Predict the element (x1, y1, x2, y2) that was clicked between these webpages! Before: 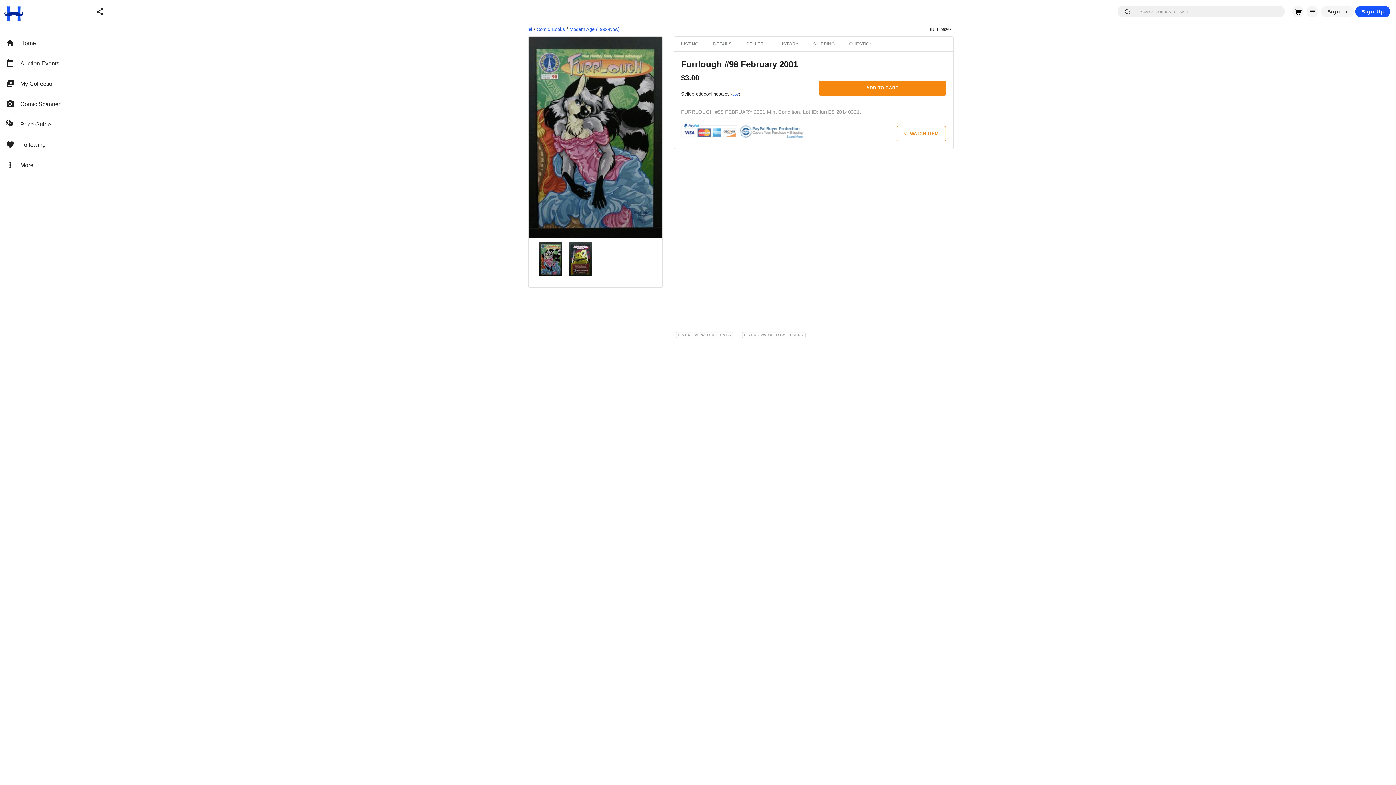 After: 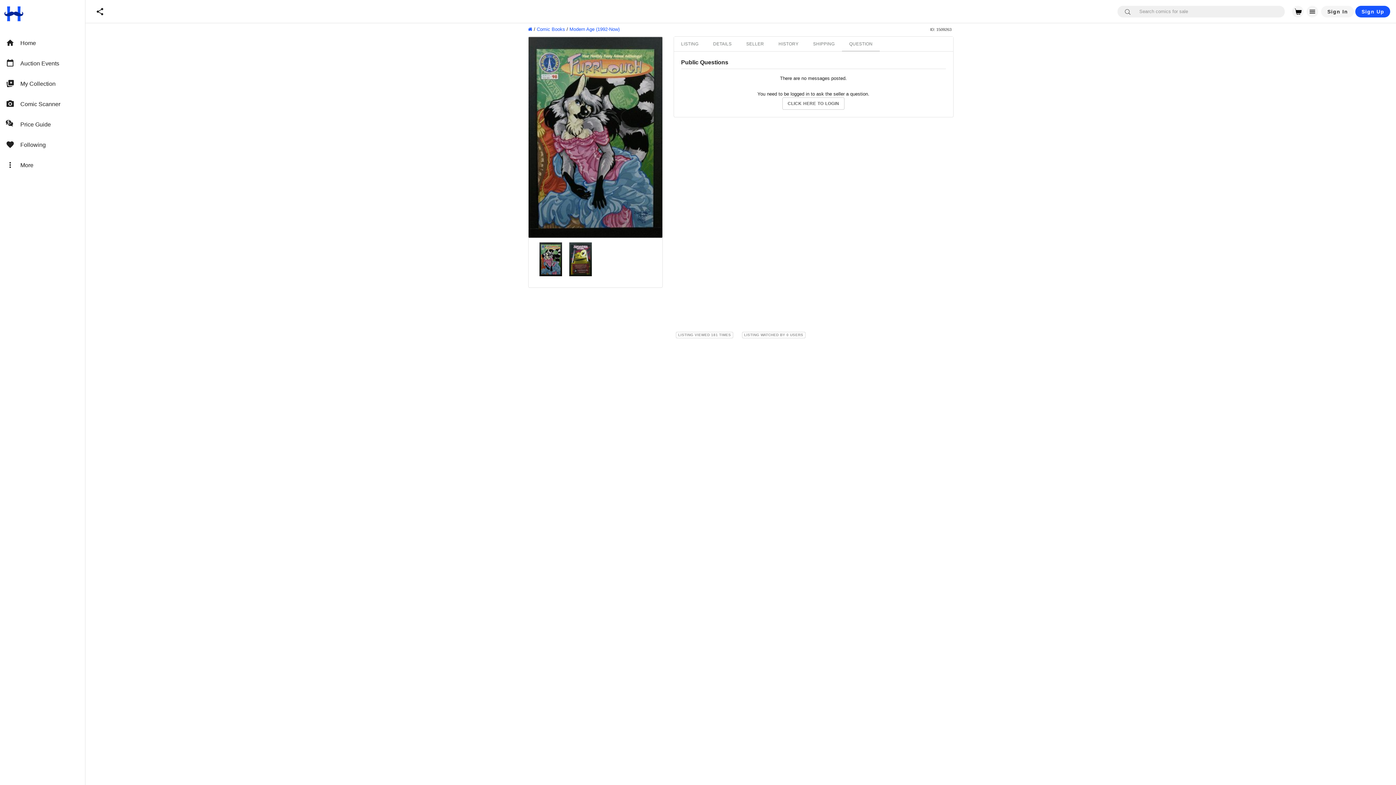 Action: bbox: (842, 36, 880, 50) label: QUESTION